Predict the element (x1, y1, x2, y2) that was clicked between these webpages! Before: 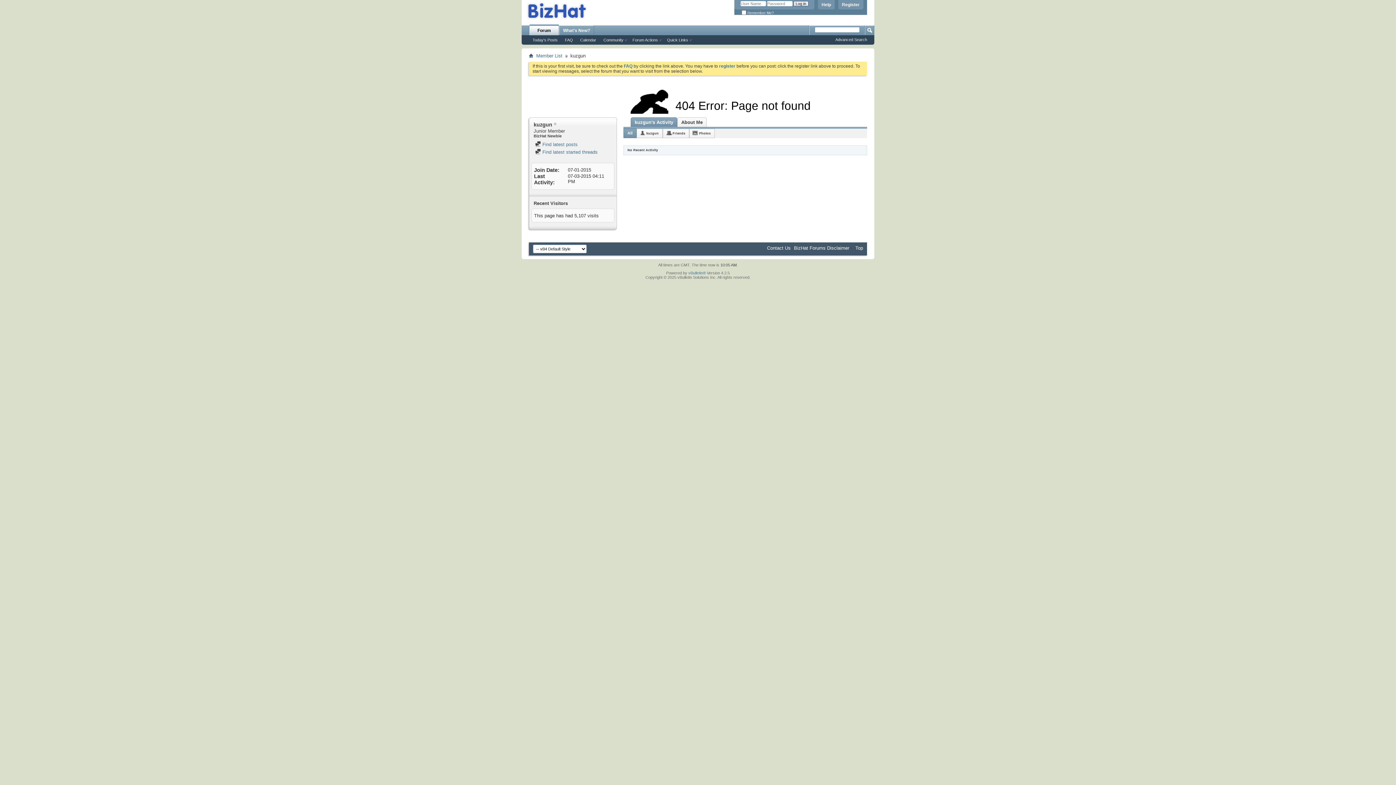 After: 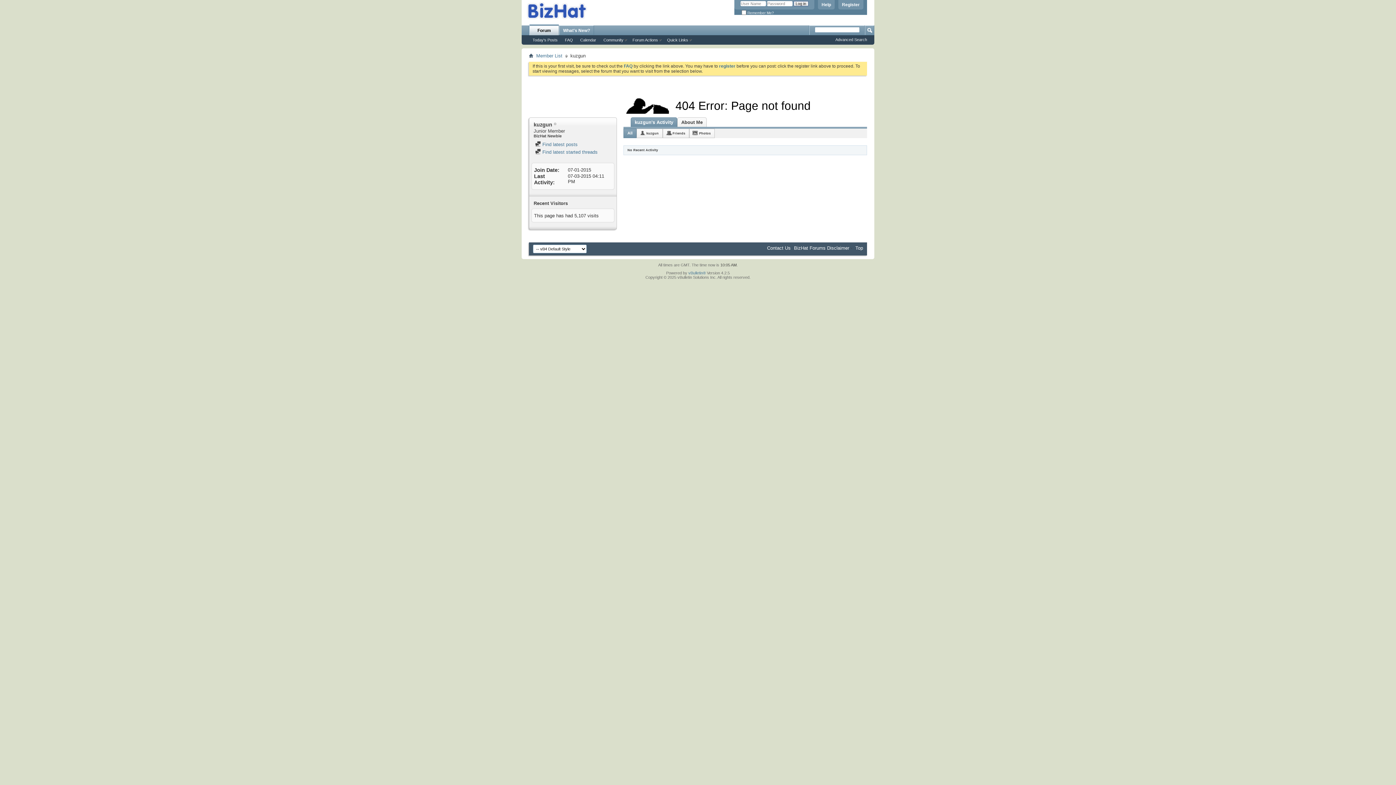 Action: bbox: (521, 0, 594, 21)